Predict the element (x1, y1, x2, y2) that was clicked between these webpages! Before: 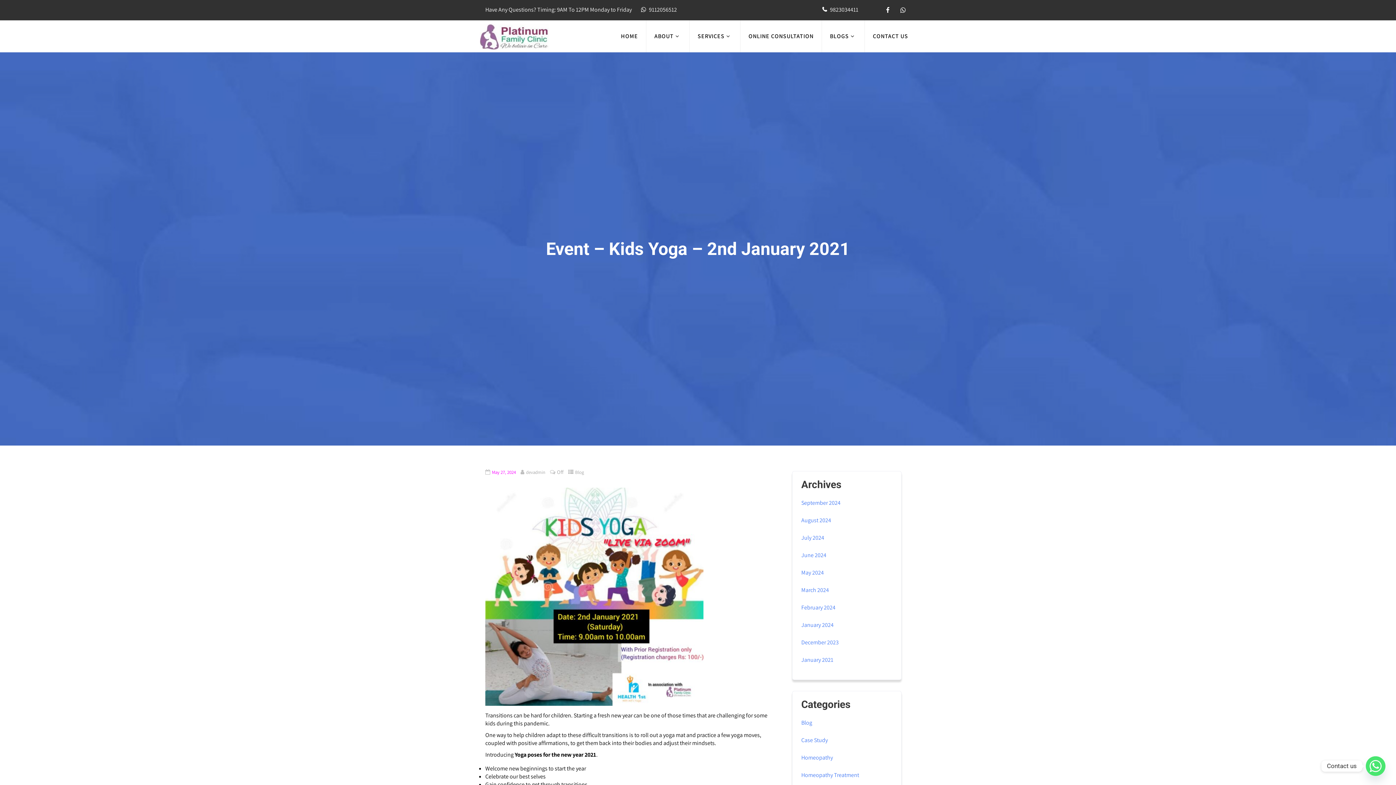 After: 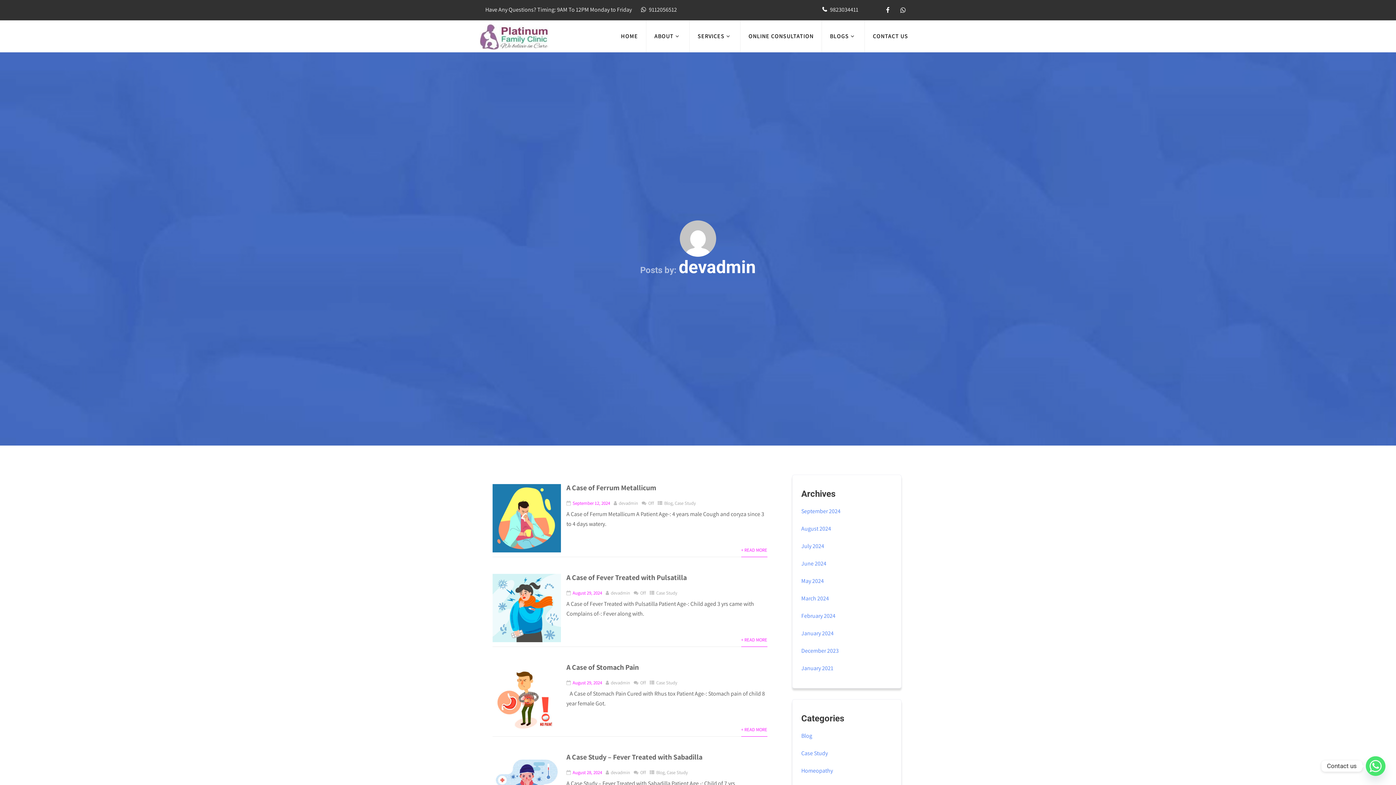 Action: label: devadmin bbox: (526, 469, 545, 475)